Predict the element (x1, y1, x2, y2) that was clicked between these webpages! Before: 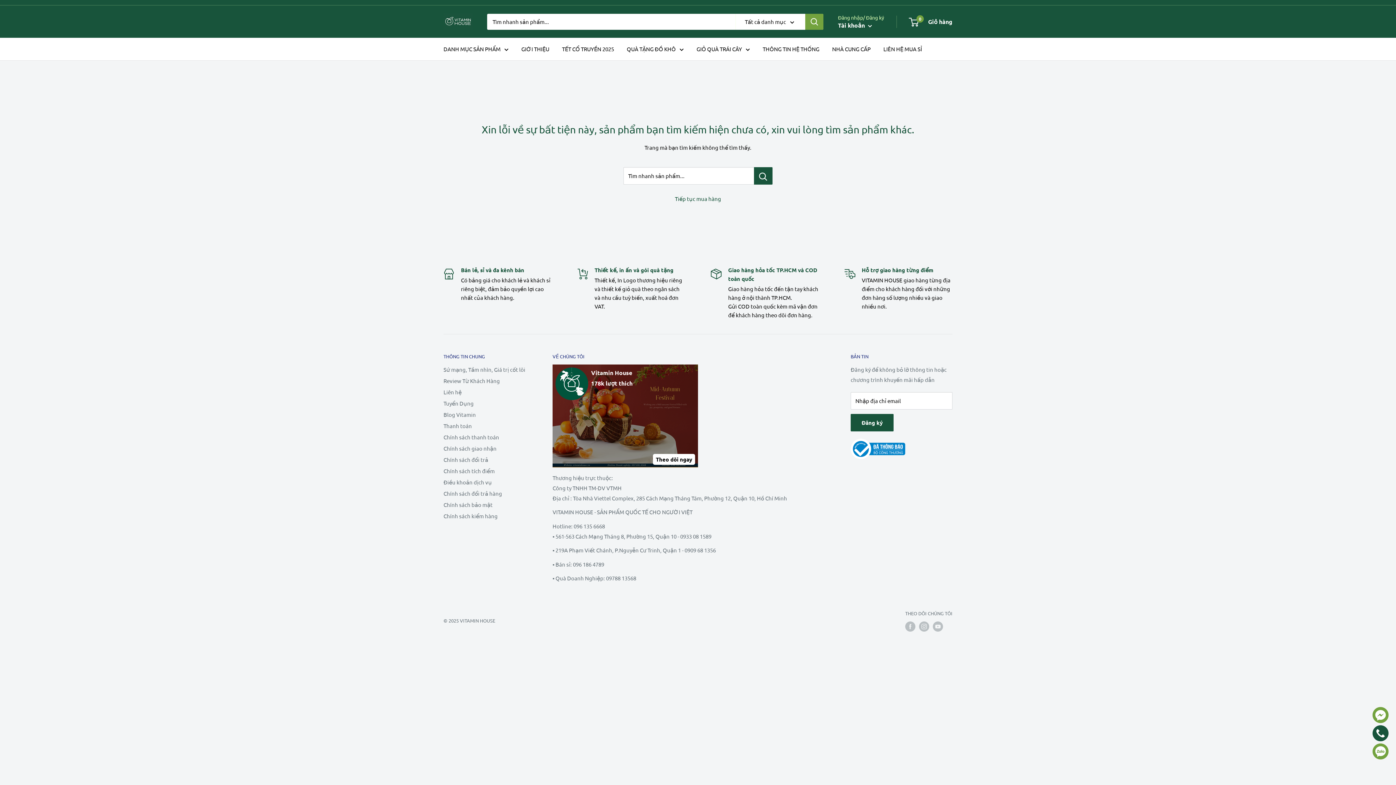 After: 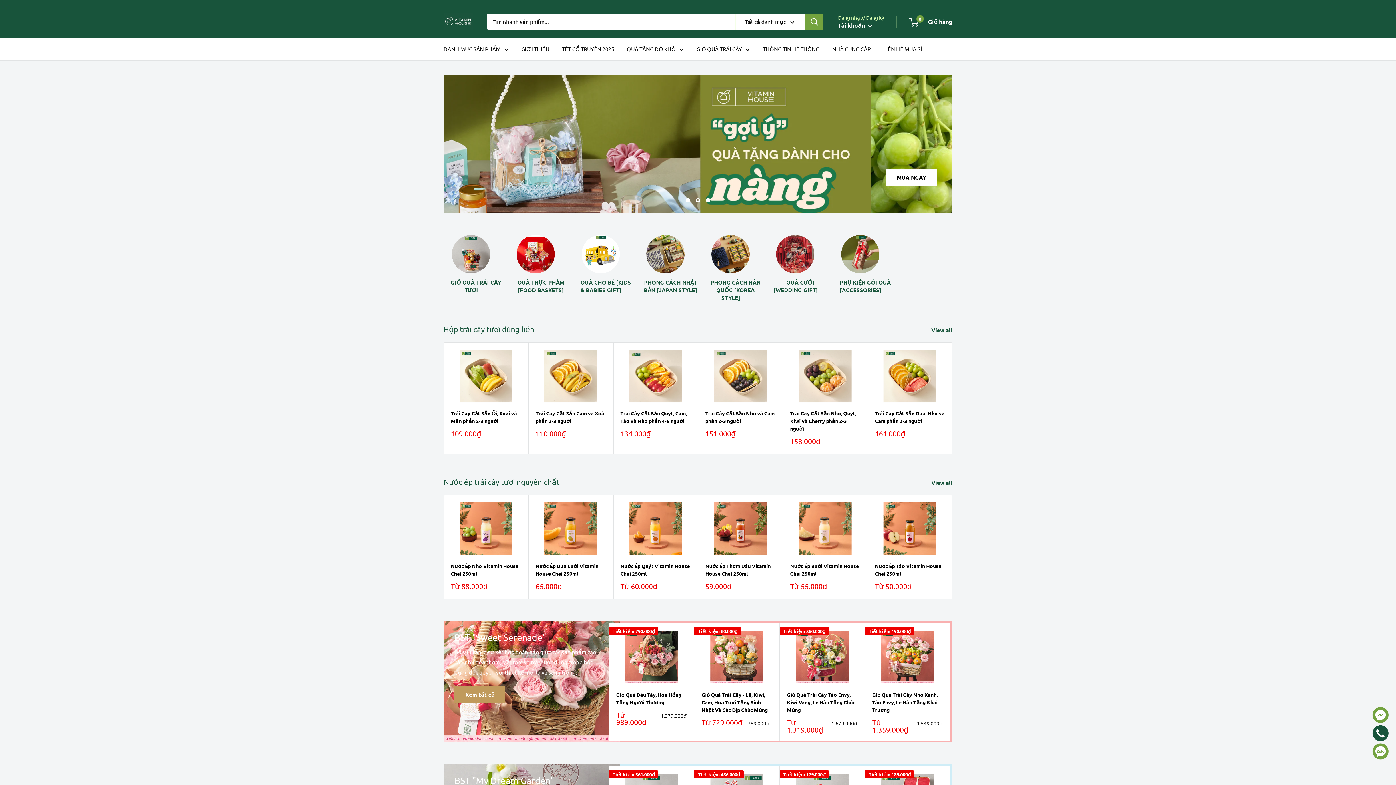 Action: label: VITAMIN HOUSE bbox: (443, 13, 472, 29)